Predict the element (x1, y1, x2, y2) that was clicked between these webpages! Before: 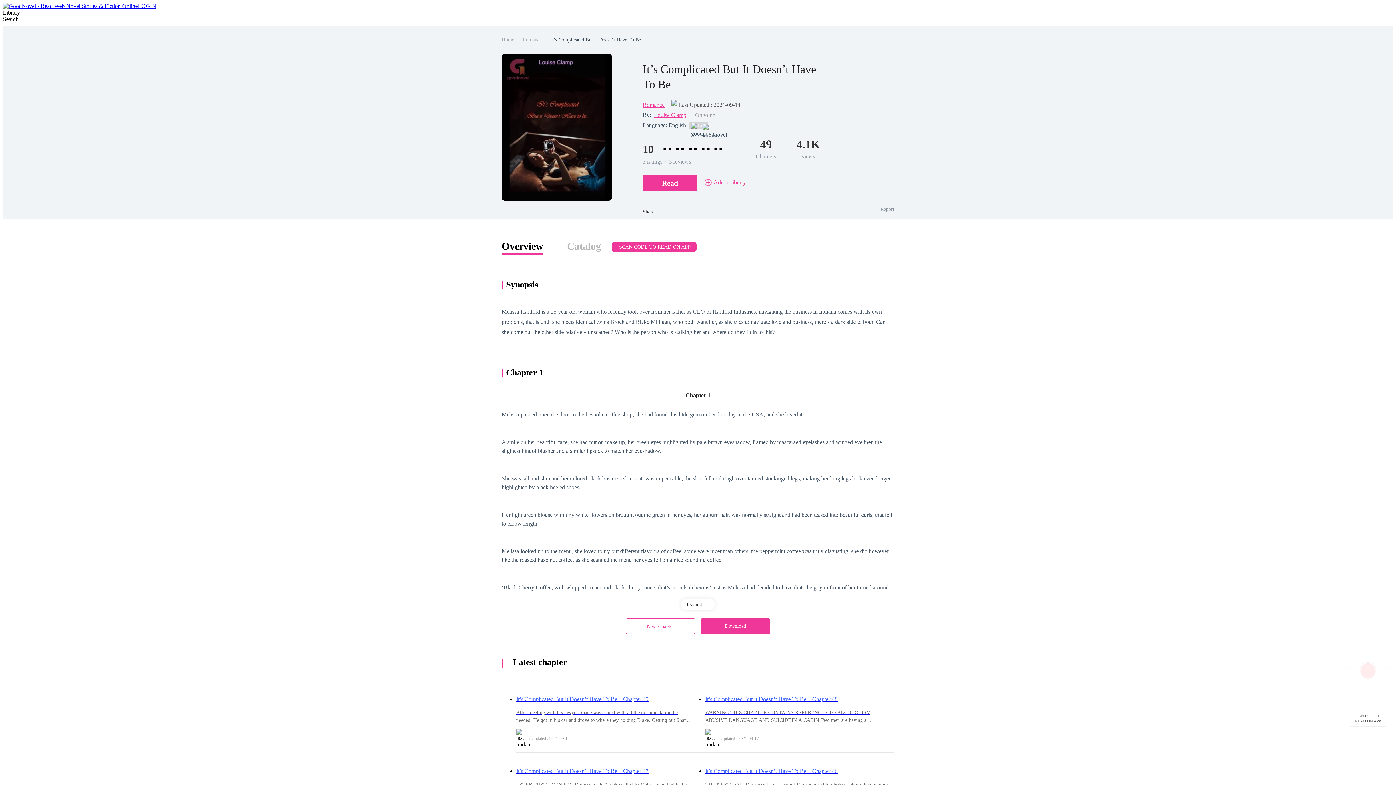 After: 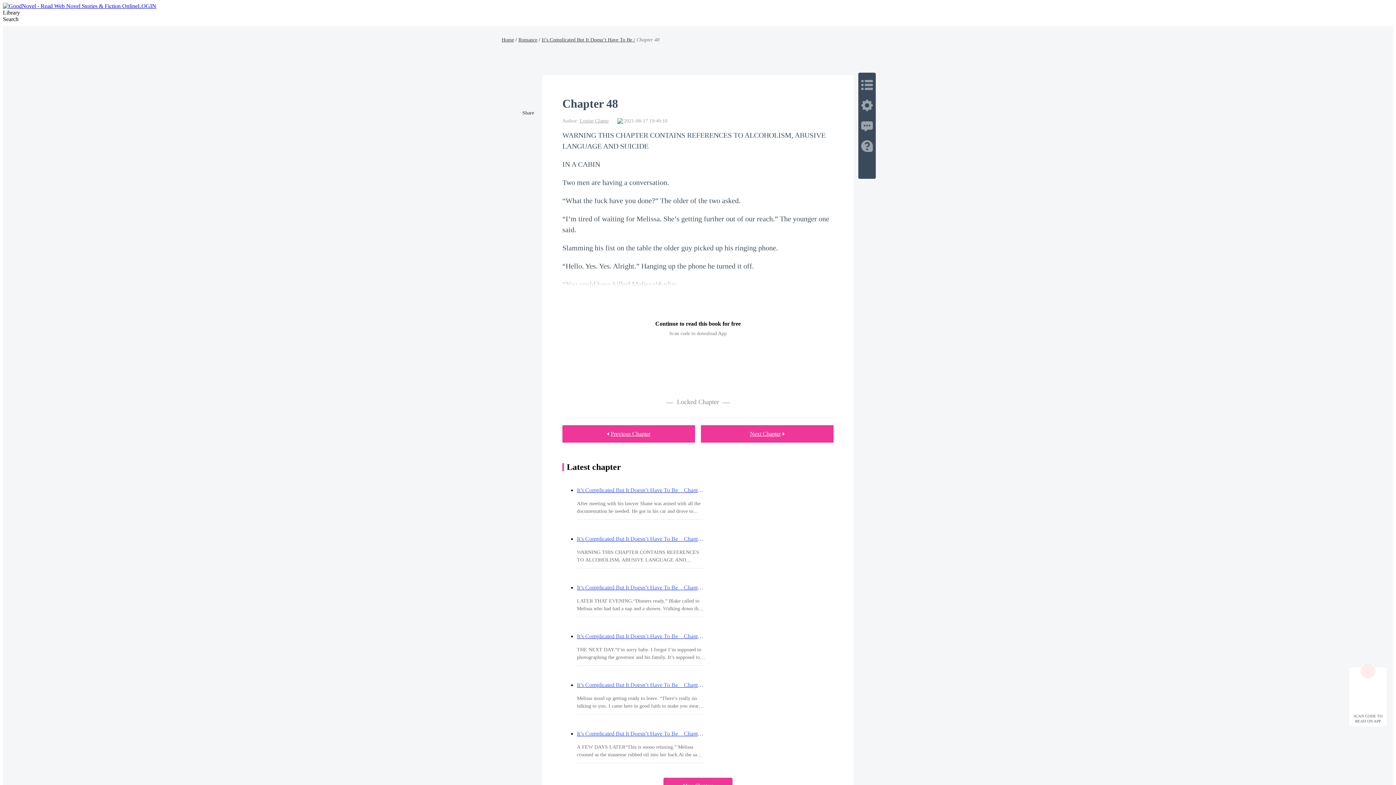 Action: bbox: (705, 695, 894, 724) label: It’s Complicated But It Doesn’t Have To Be    Chapter 48

WARNING THIS CHAPTER CONTAINS REFERENCES TO ALCOHOLISM, ABUSIVE LANGUAGE AND SUICIDEIN A CABIN Two men are having a conversation. “What the fuck have you done?” The older of the two asked. “I’m tired of waiting for Melissa. She’s getting further out of our reach.” The younger one said. Slamming his fist on the table the older guy picked up his ringing phone. “Hello. Yes. Yes. Alright.” Hanging up the phone he turned it off. “You could have killed Melissa!&rdqu